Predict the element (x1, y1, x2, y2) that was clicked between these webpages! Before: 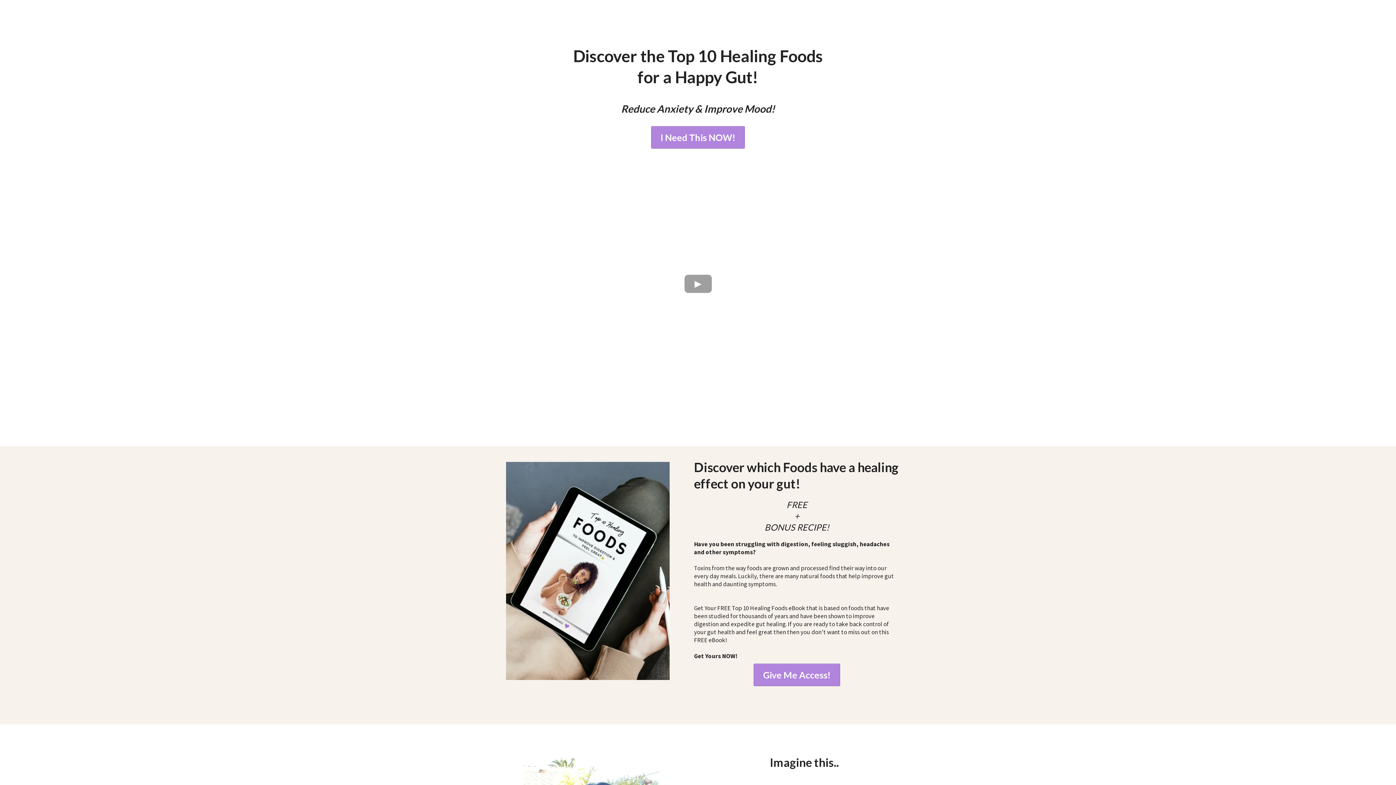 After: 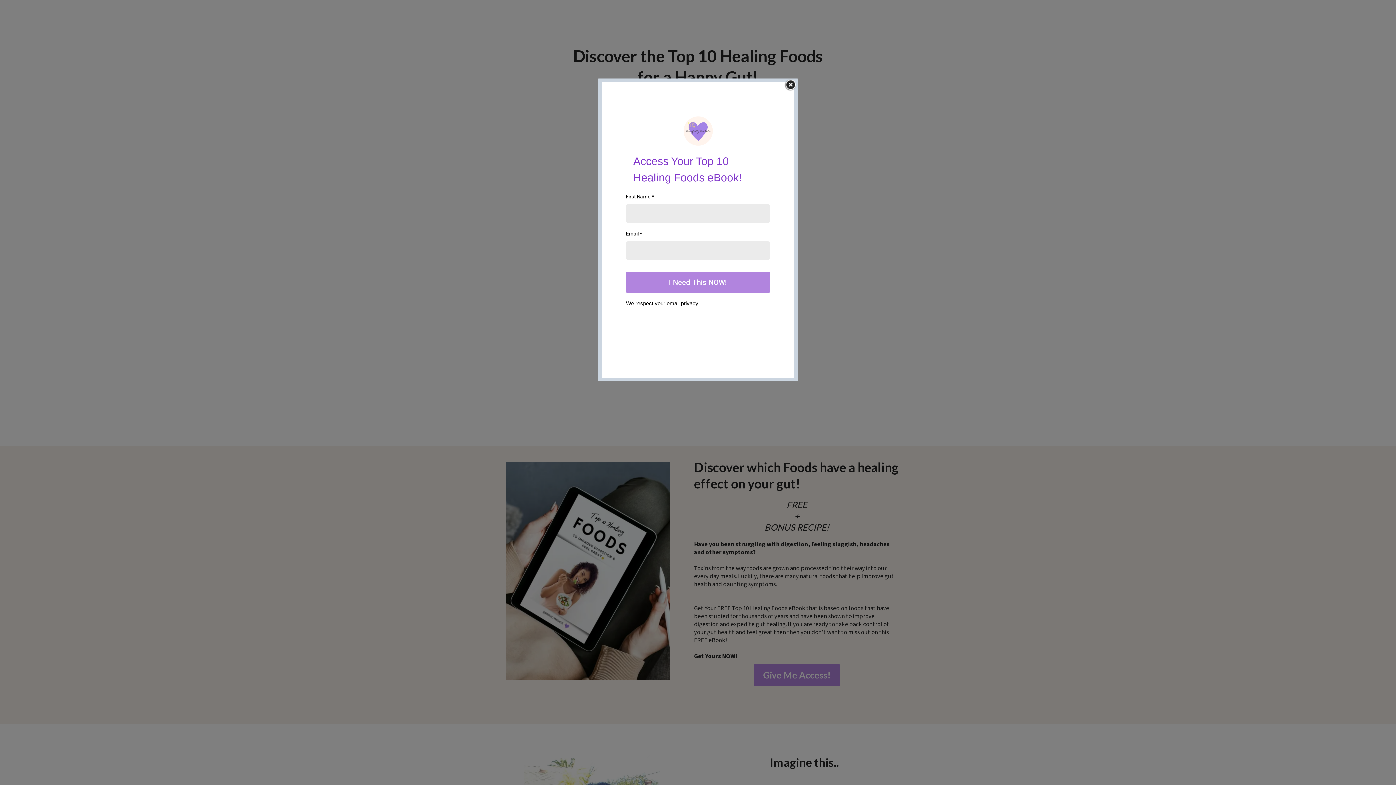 Action: label: I Need This NOW!  bbox: (651, 126, 745, 148)